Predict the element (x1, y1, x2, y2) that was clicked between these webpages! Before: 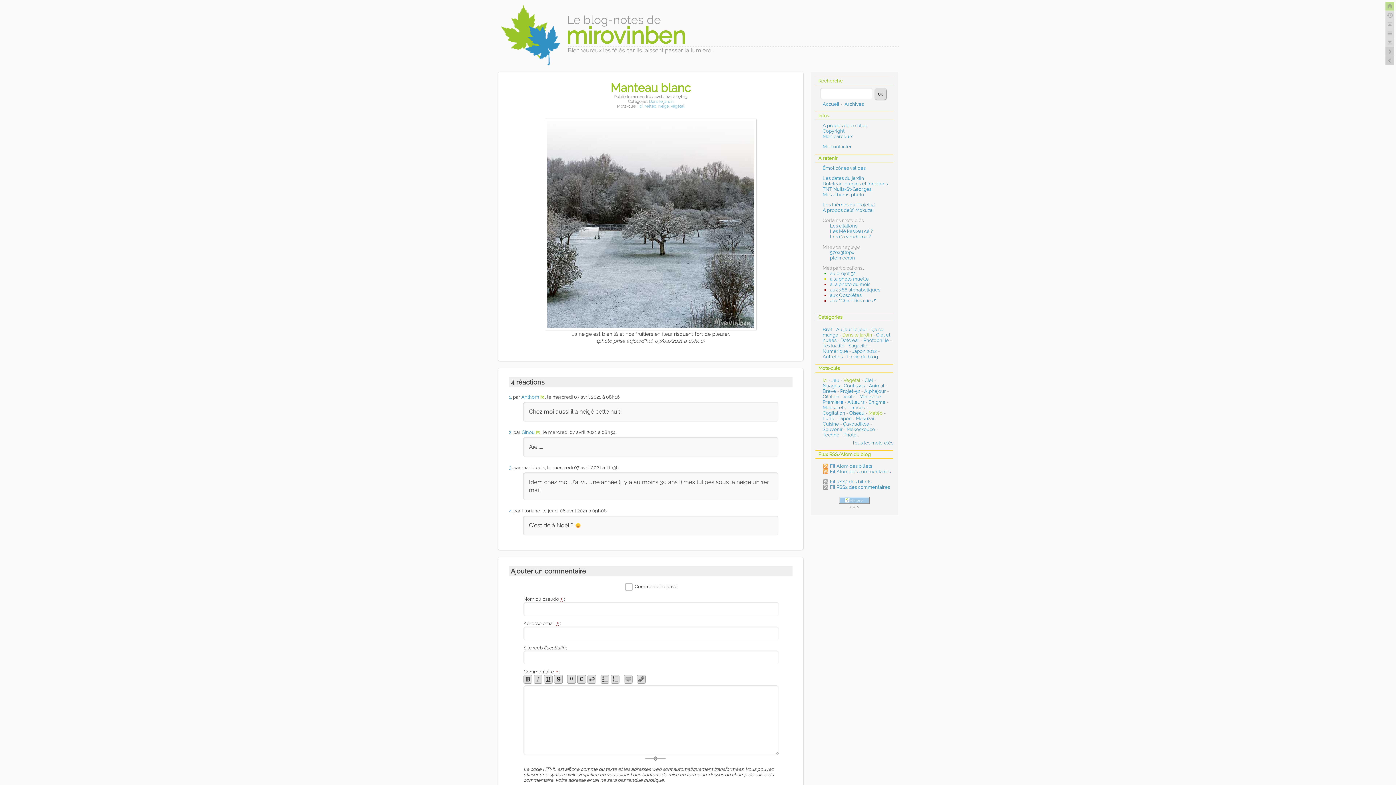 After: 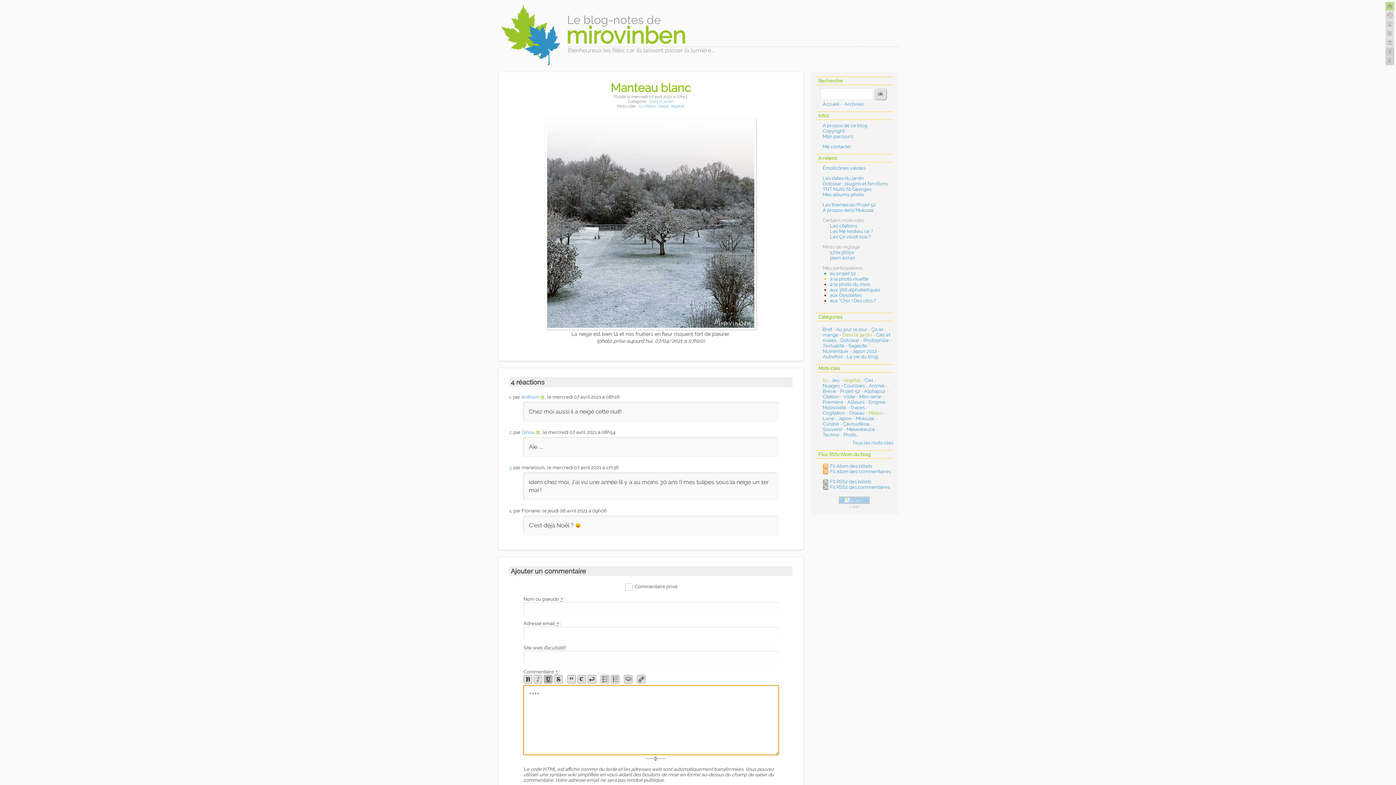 Action: bbox: (544, 675, 552, 683)